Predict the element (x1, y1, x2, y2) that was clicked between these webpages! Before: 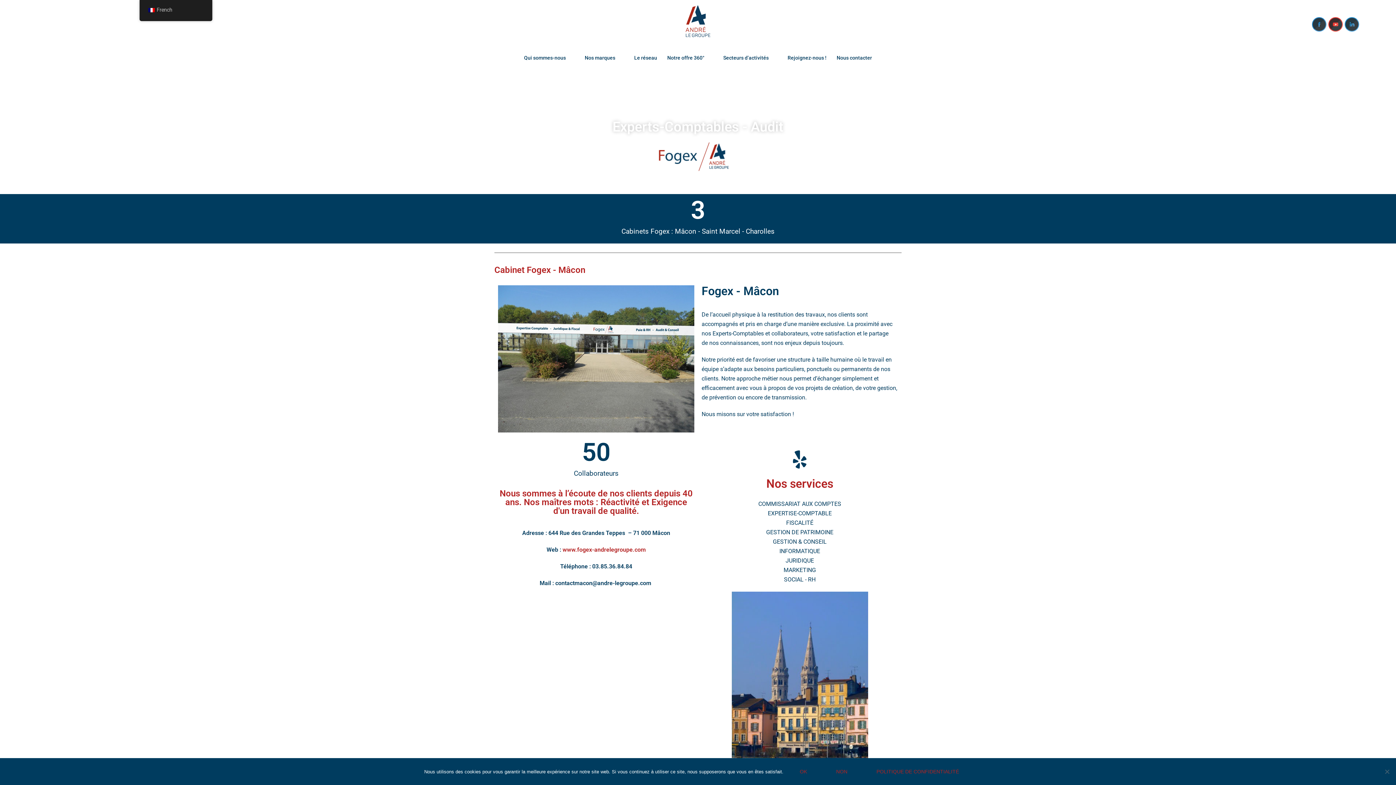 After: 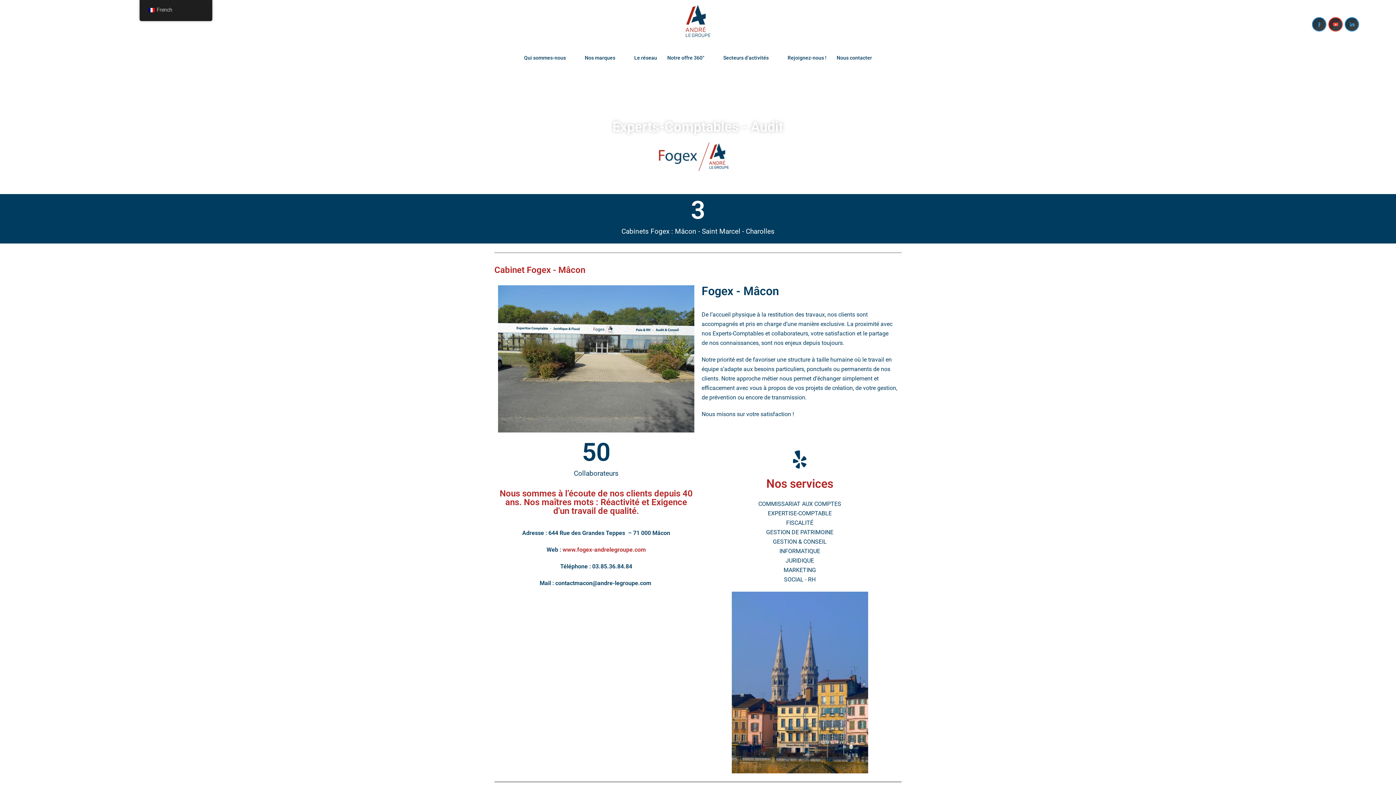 Action: bbox: (787, 764, 820, 780) label: Ok